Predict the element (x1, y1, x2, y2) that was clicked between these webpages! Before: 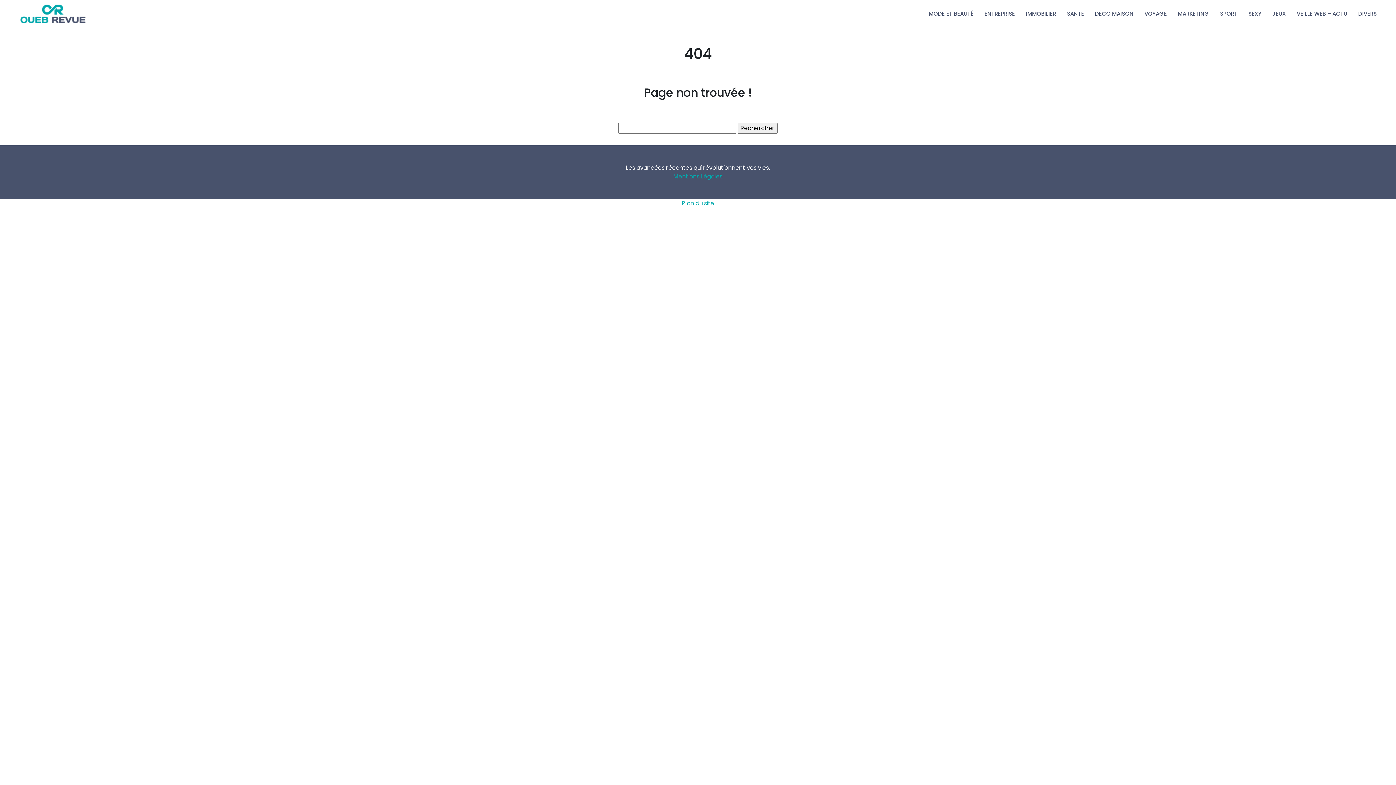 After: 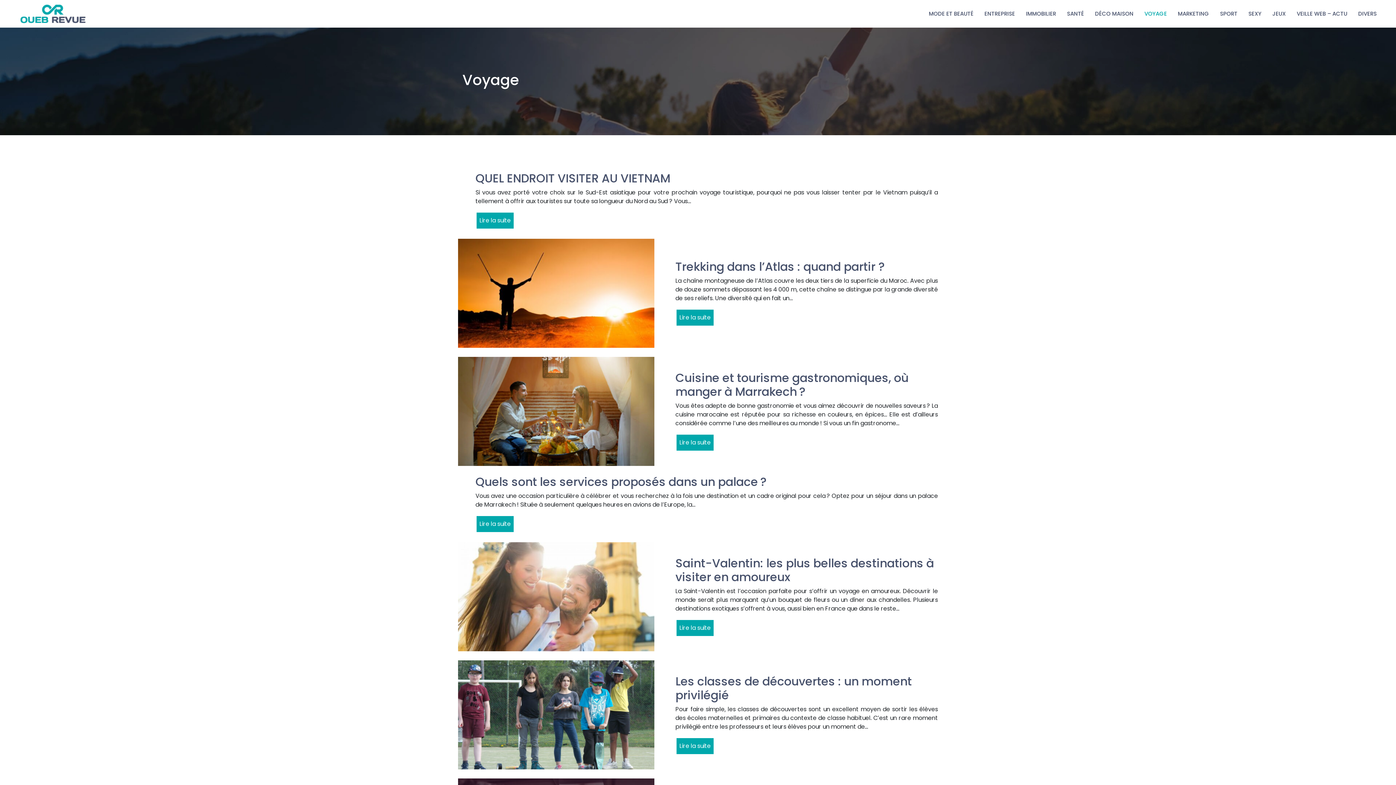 Action: bbox: (1141, 6, 1170, 21) label: VOYAGE